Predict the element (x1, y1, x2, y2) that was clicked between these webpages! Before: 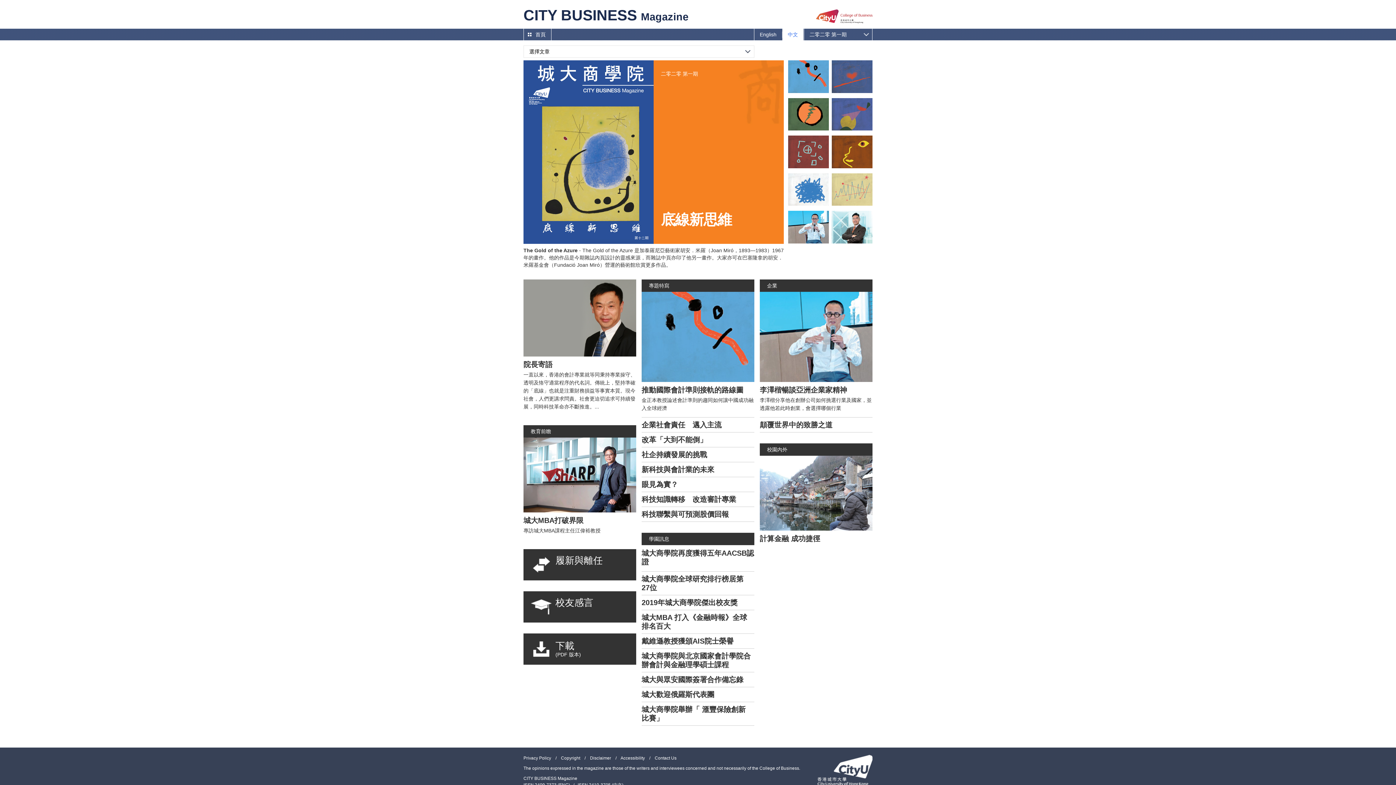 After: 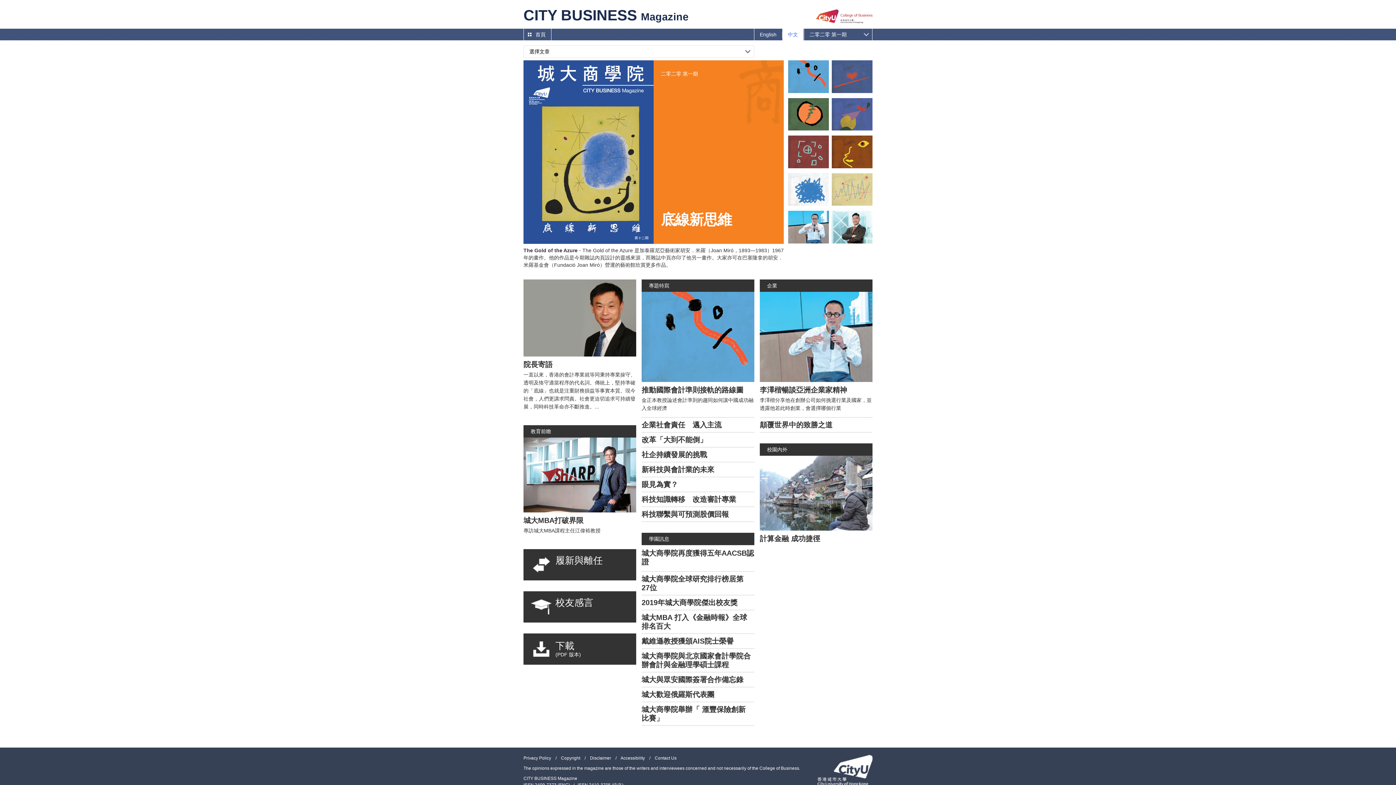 Action: bbox: (760, 456, 872, 543) label: 計算金融 成功捷徑